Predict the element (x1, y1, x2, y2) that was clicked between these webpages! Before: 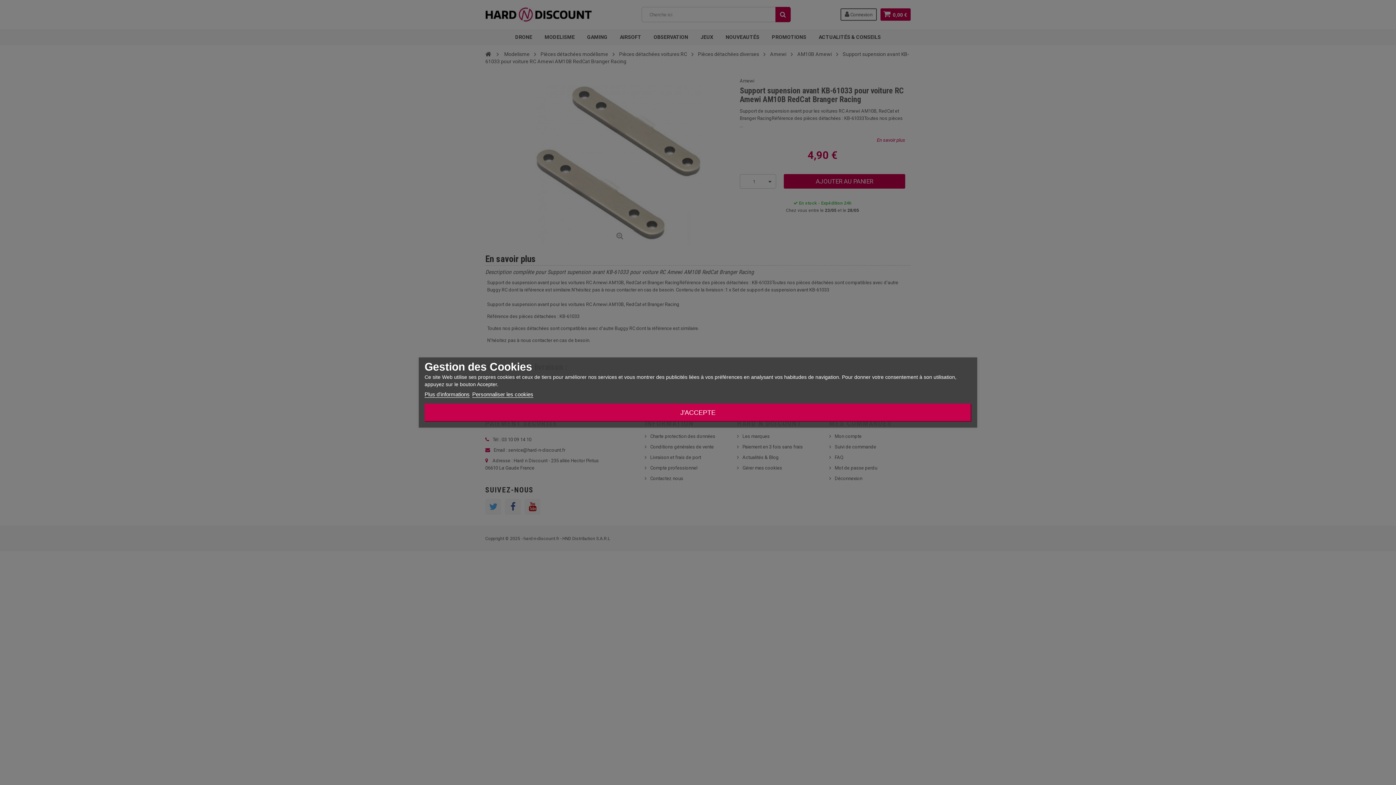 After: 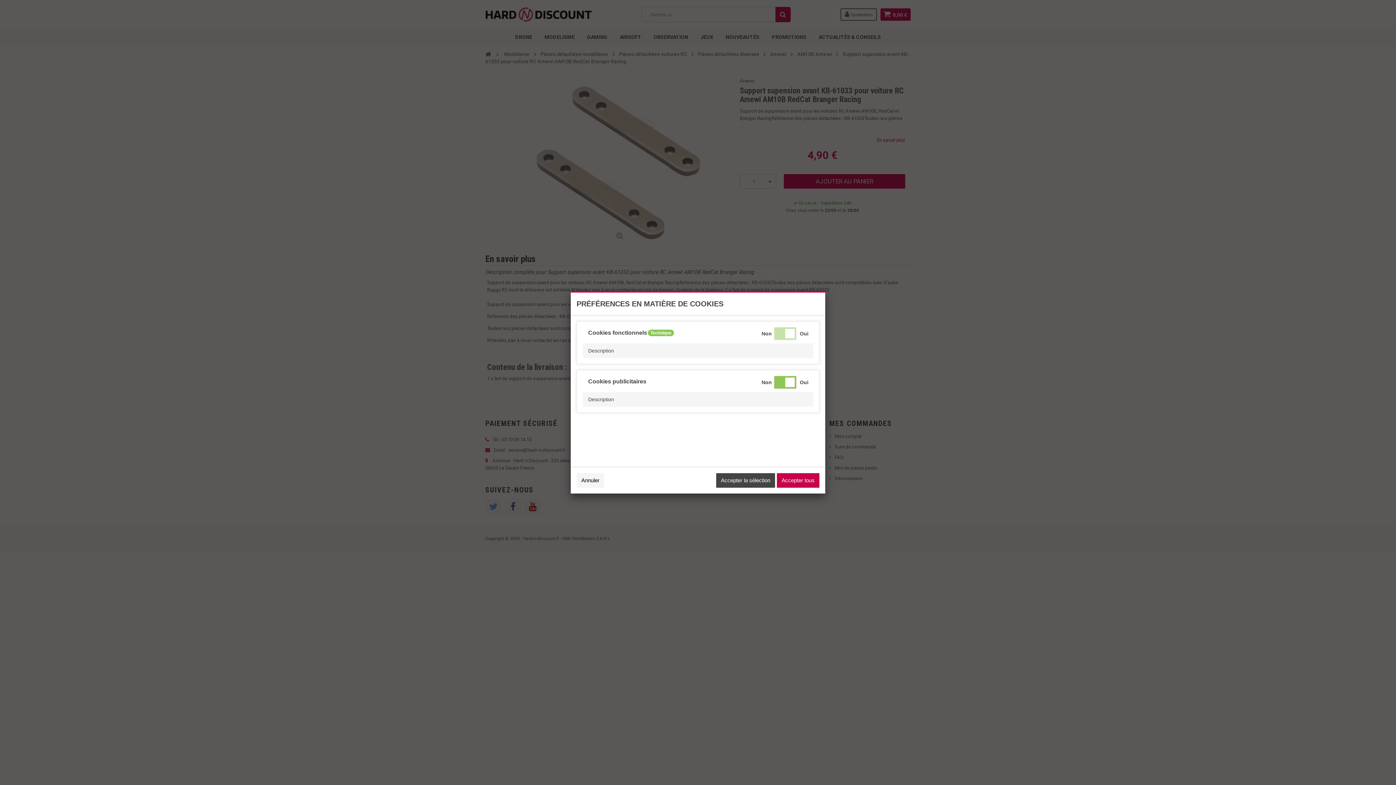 Action: bbox: (472, 391, 533, 398) label: Personnaliser les cookies